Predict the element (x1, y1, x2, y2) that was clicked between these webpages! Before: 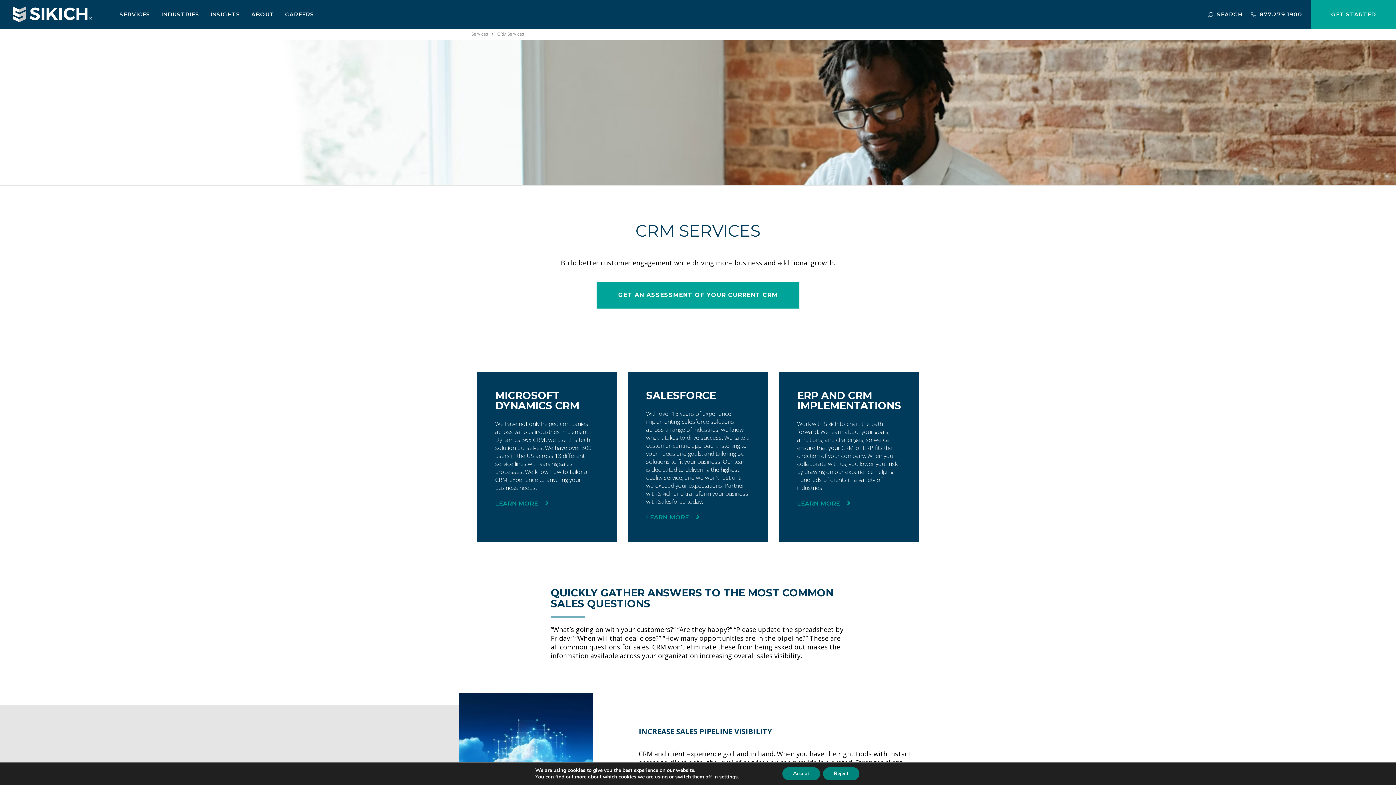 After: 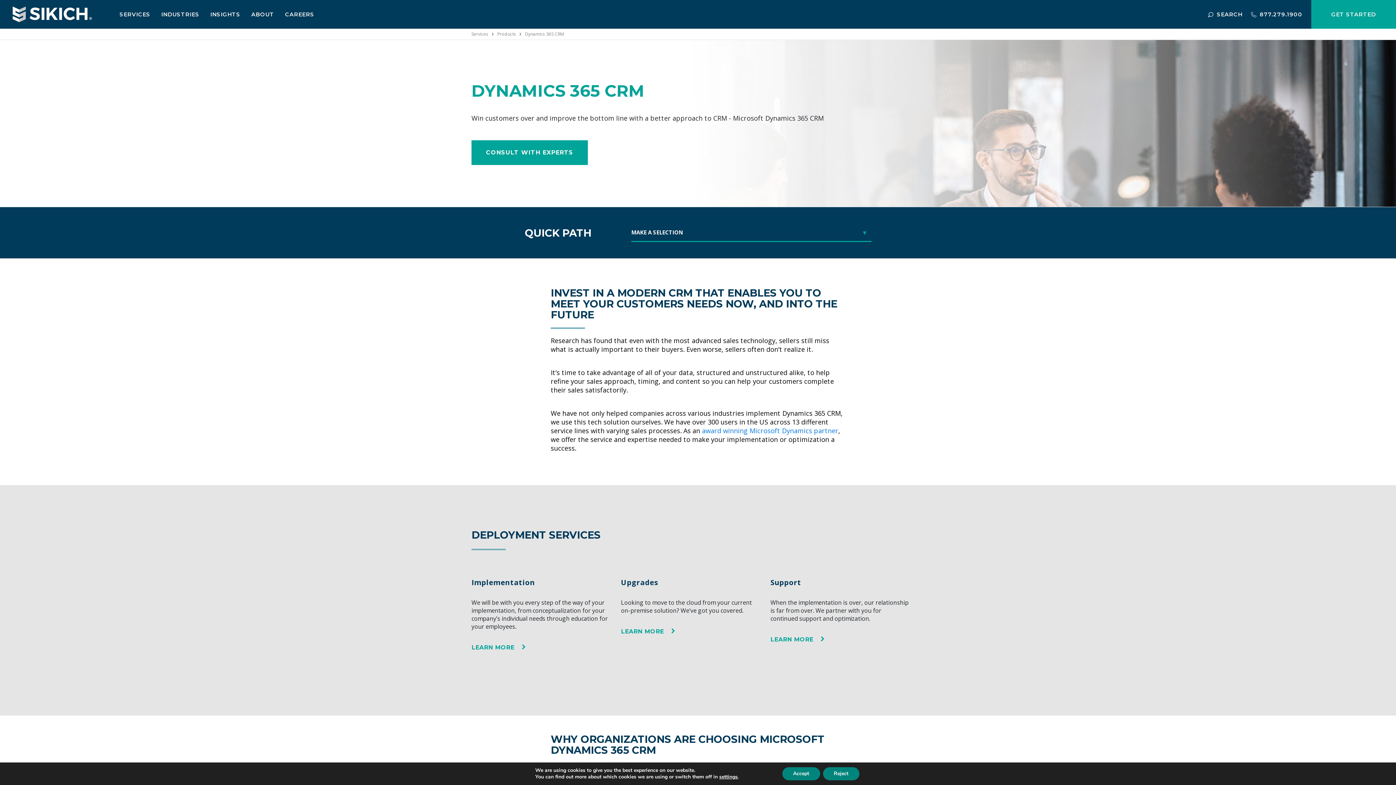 Action: bbox: (495, 500, 548, 507) label: LEARN MORE 